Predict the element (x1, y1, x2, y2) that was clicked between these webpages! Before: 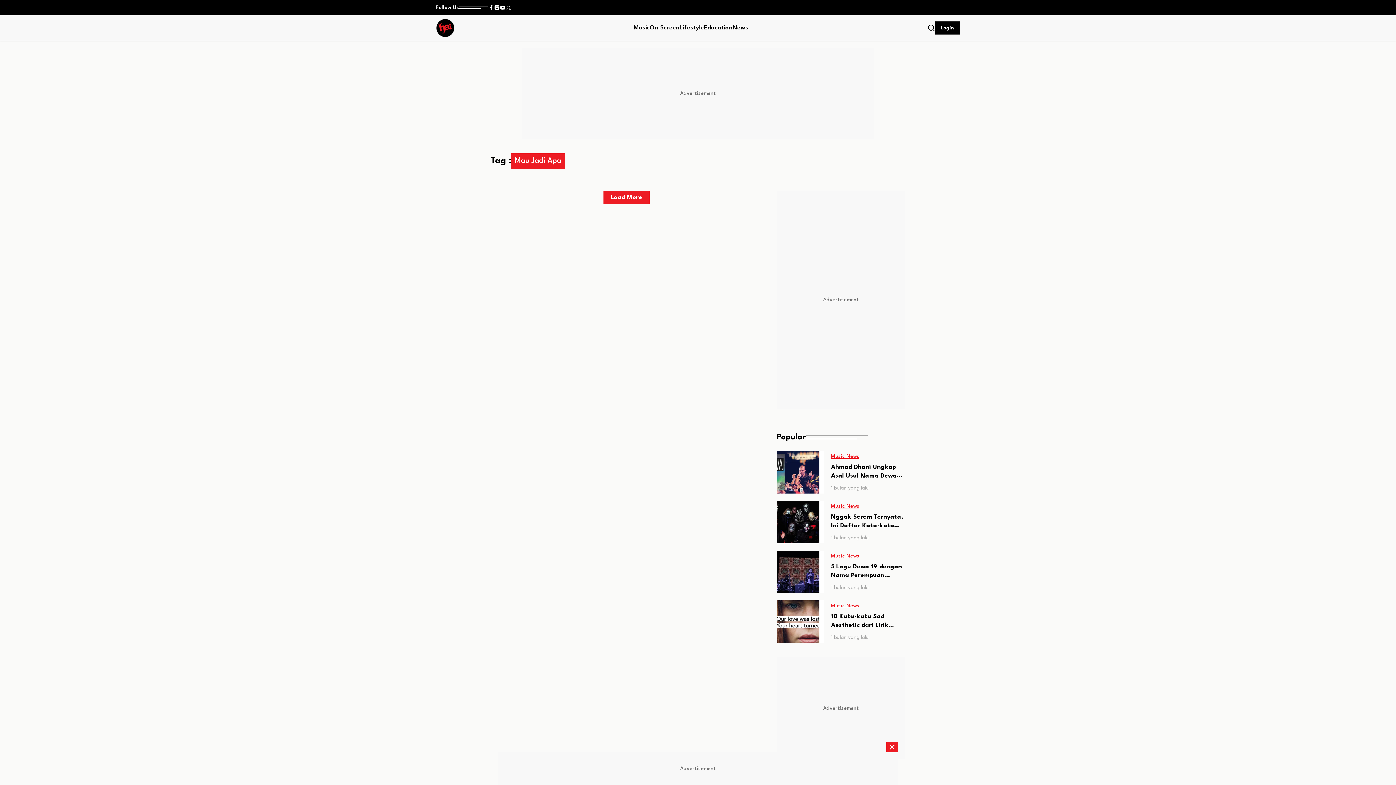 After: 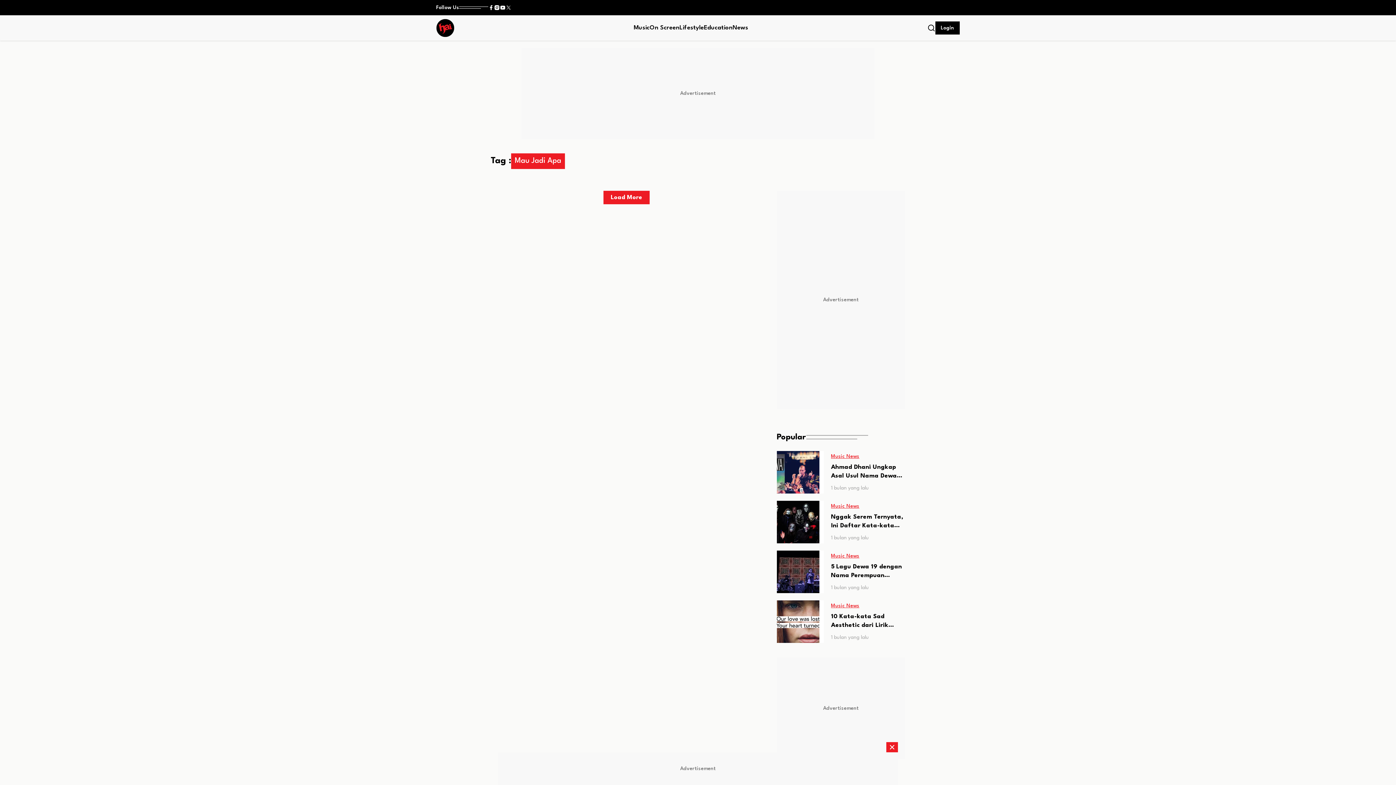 Action: bbox: (494, 4, 500, 10)